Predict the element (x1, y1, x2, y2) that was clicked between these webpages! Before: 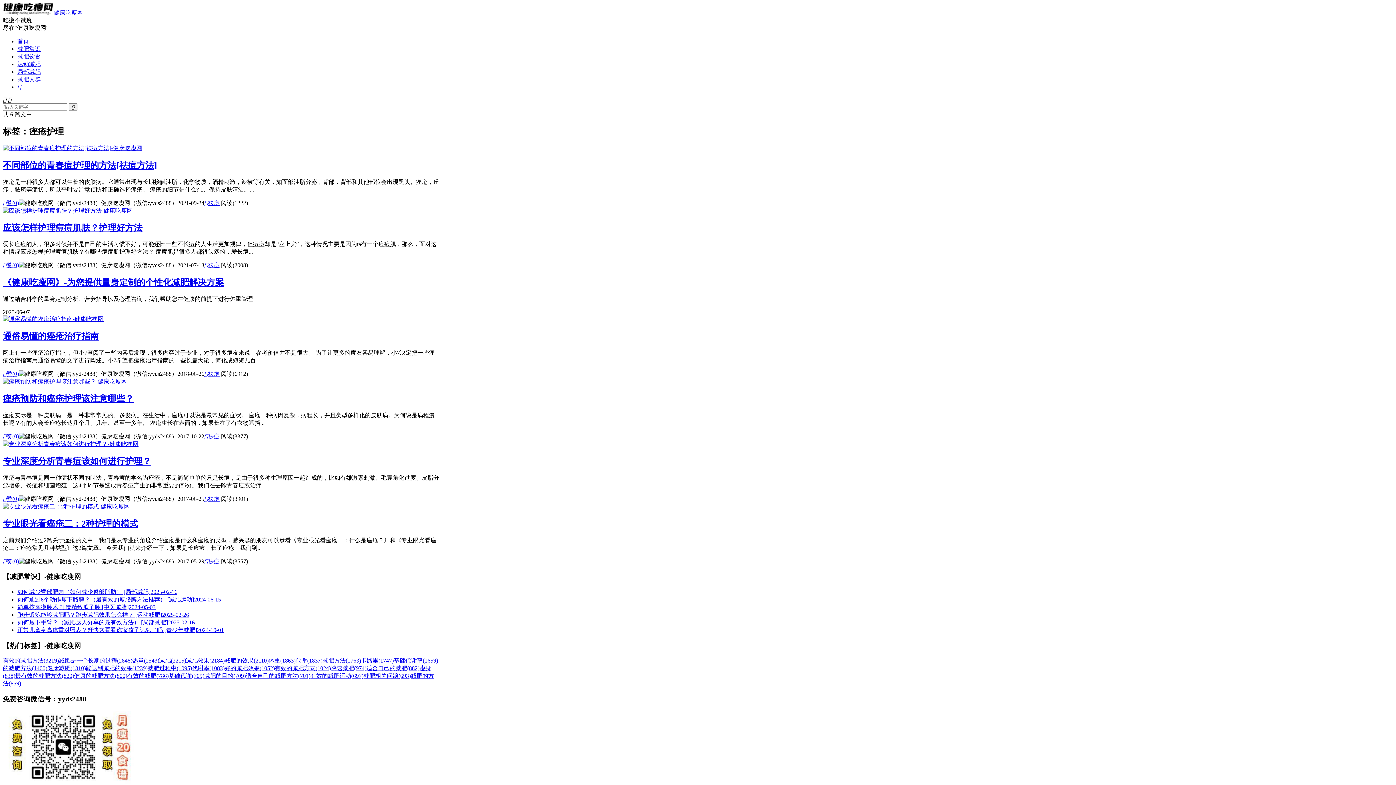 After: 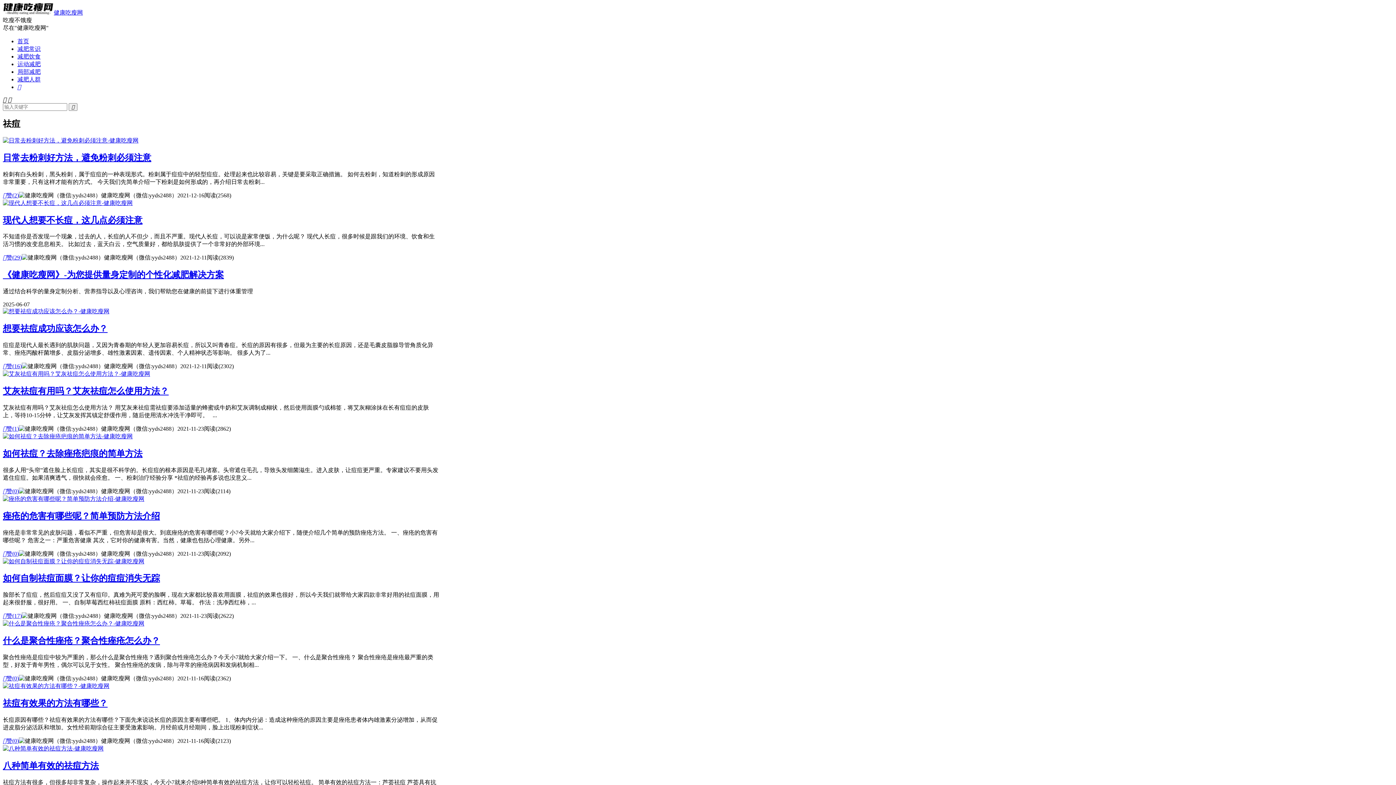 Action: bbox: (204, 495, 219, 502) label: 祛痘